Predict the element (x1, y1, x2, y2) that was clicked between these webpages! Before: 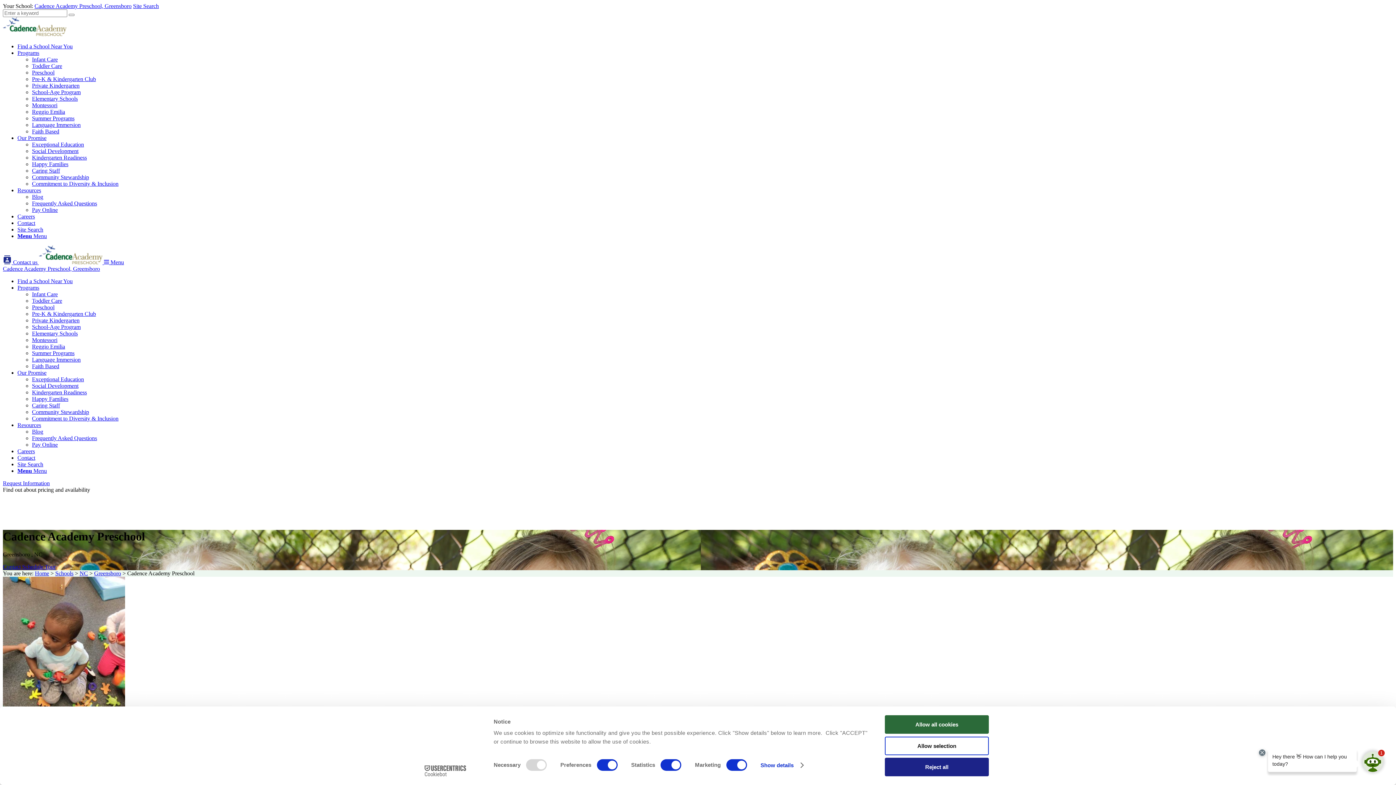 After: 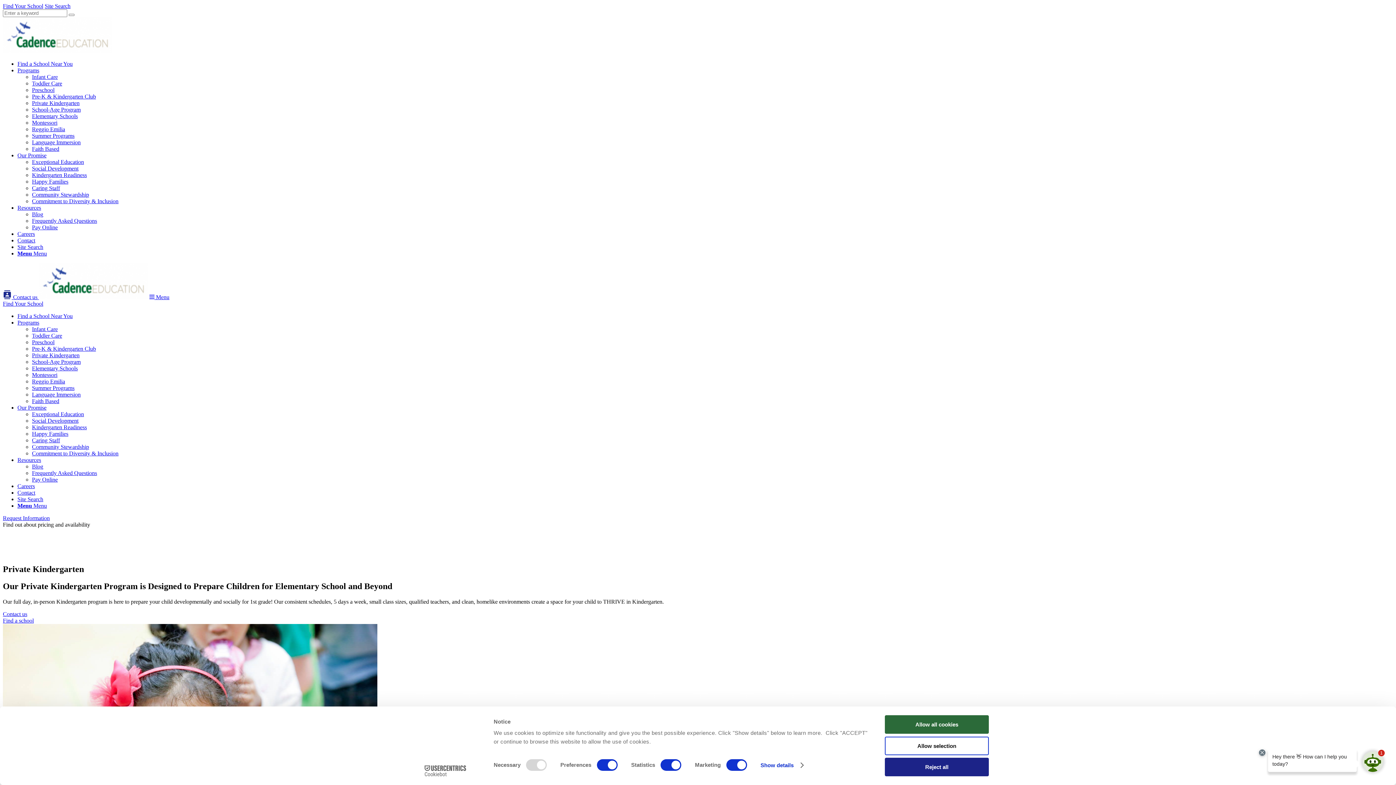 Action: bbox: (32, 317, 79, 323) label: Private Kindergarten